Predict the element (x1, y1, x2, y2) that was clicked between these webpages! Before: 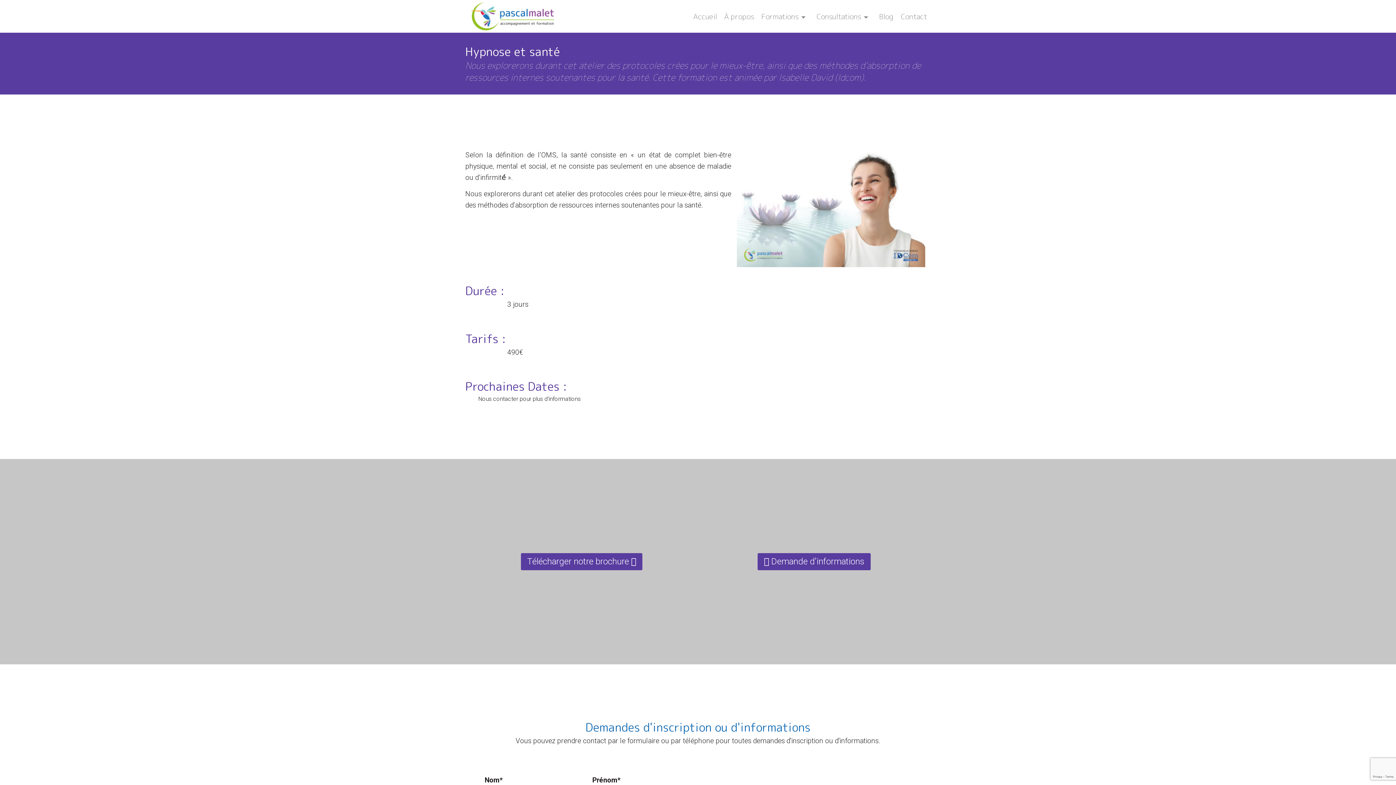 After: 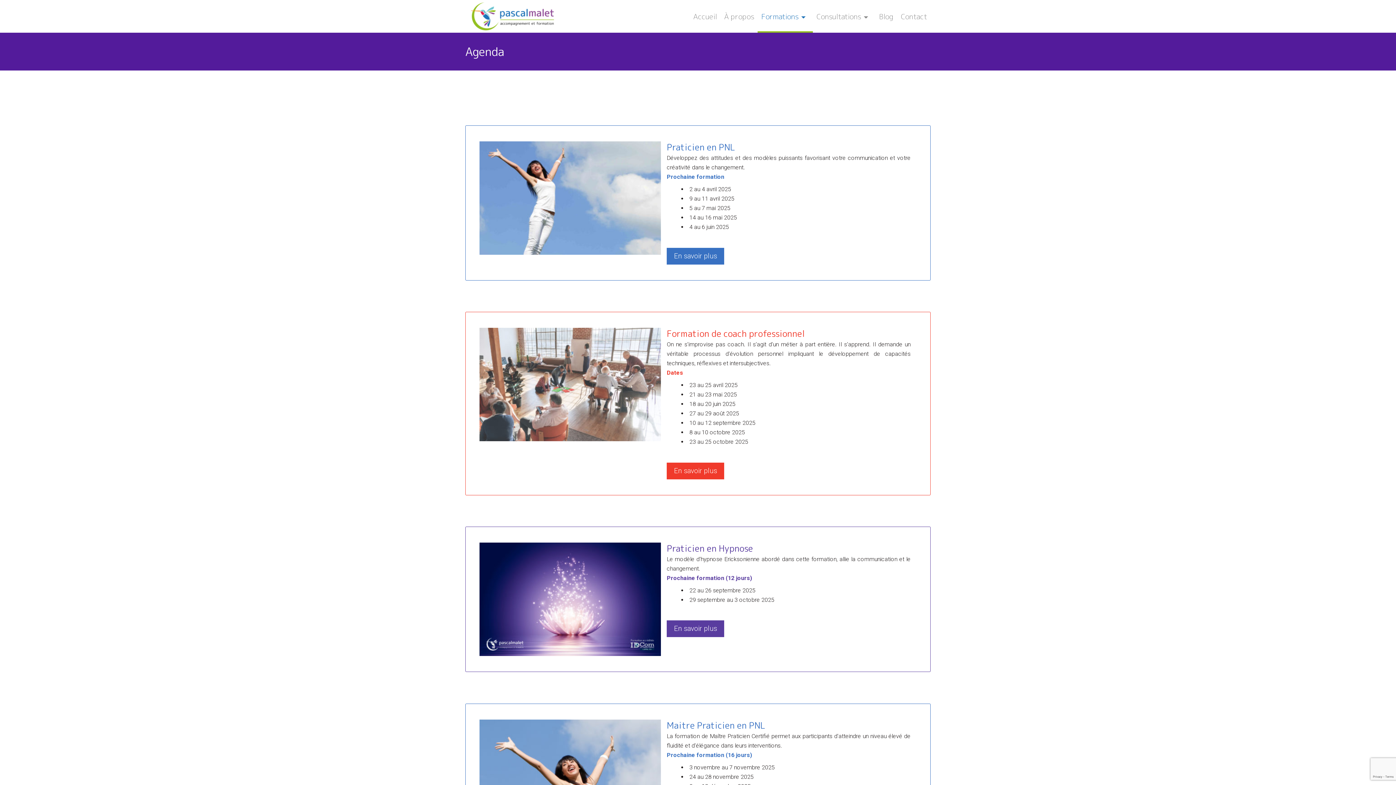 Action: bbox: (761, 11, 809, 21) label: Formations